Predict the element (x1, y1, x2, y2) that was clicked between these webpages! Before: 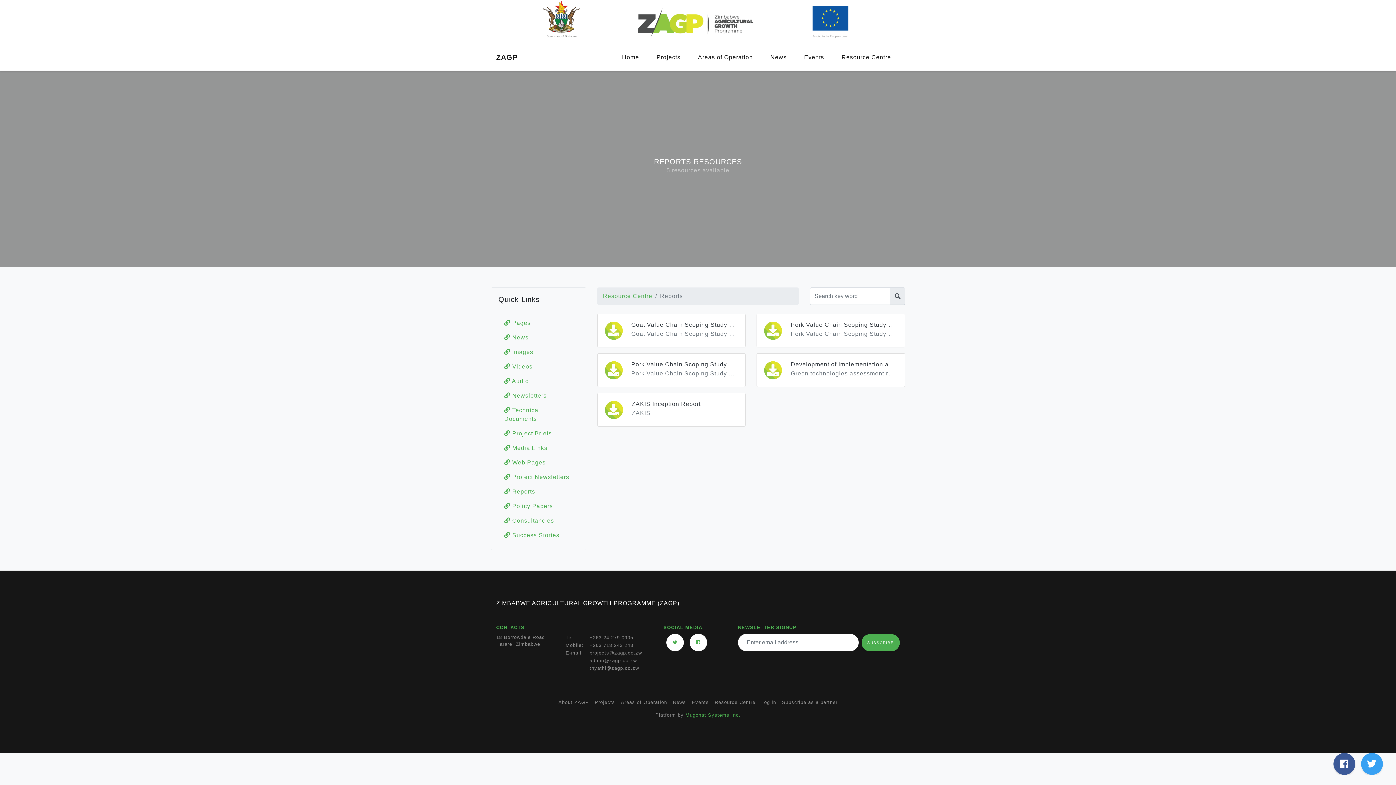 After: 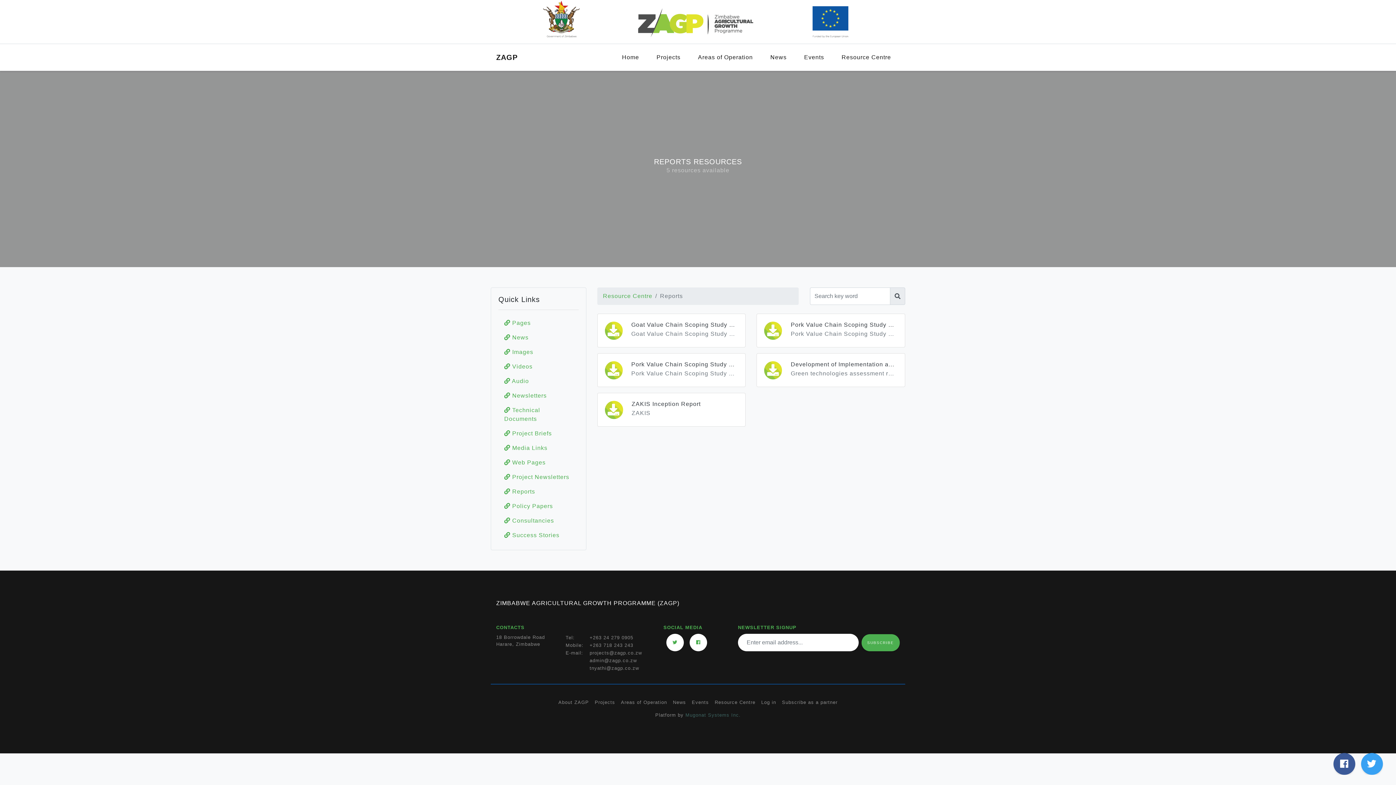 Action: bbox: (685, 712, 740, 718) label: Mugonat Systems Inc.